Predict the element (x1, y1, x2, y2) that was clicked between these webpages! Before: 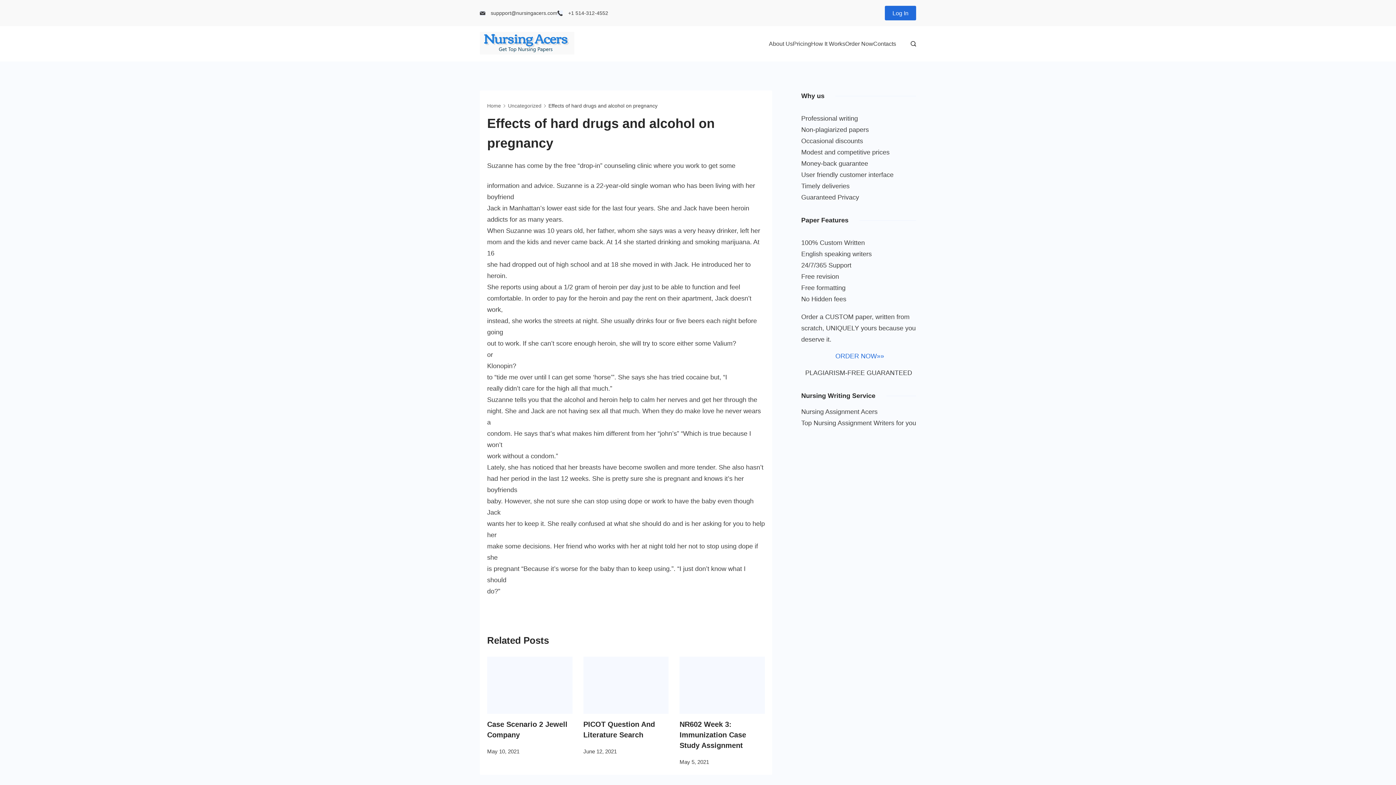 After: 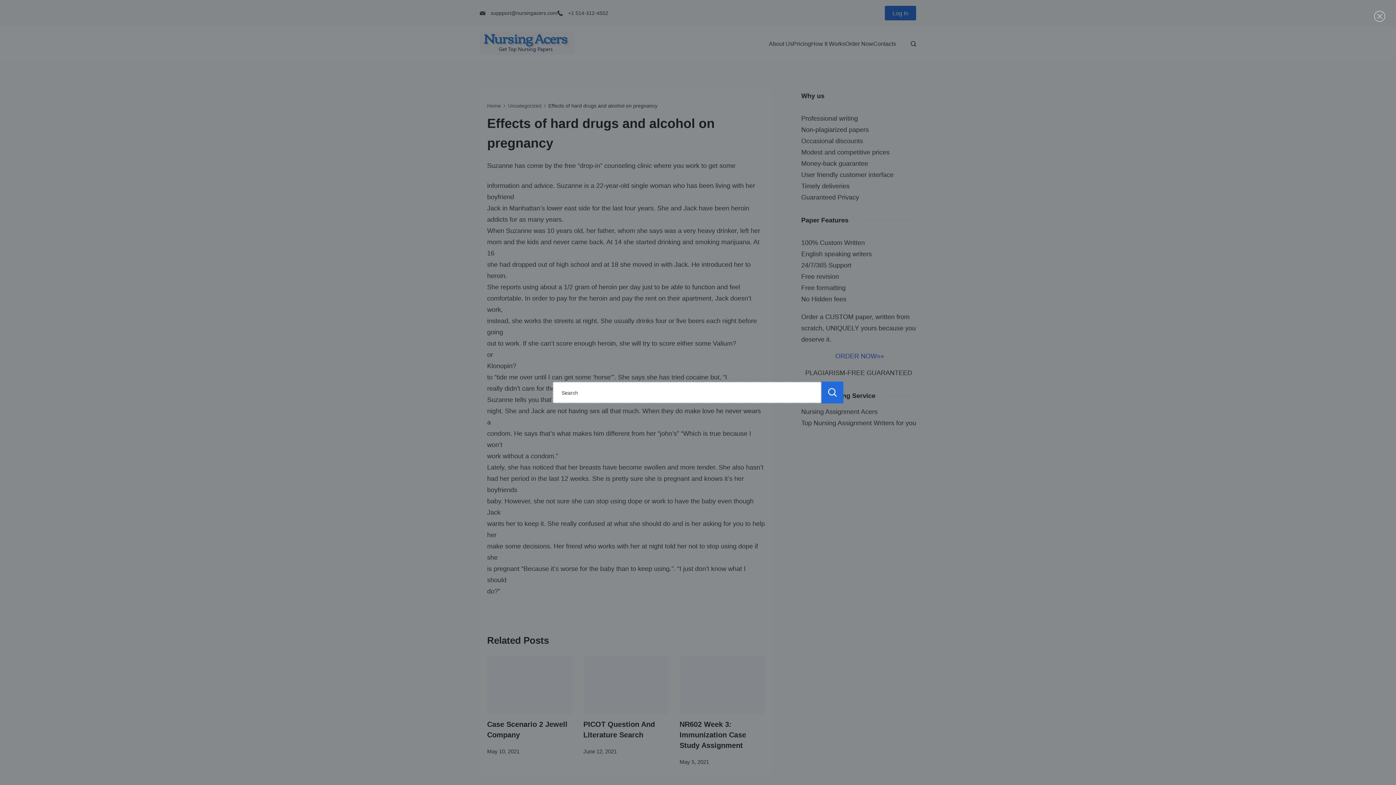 Action: bbox: (910, 41, 916, 46) label: Search Post and Pages